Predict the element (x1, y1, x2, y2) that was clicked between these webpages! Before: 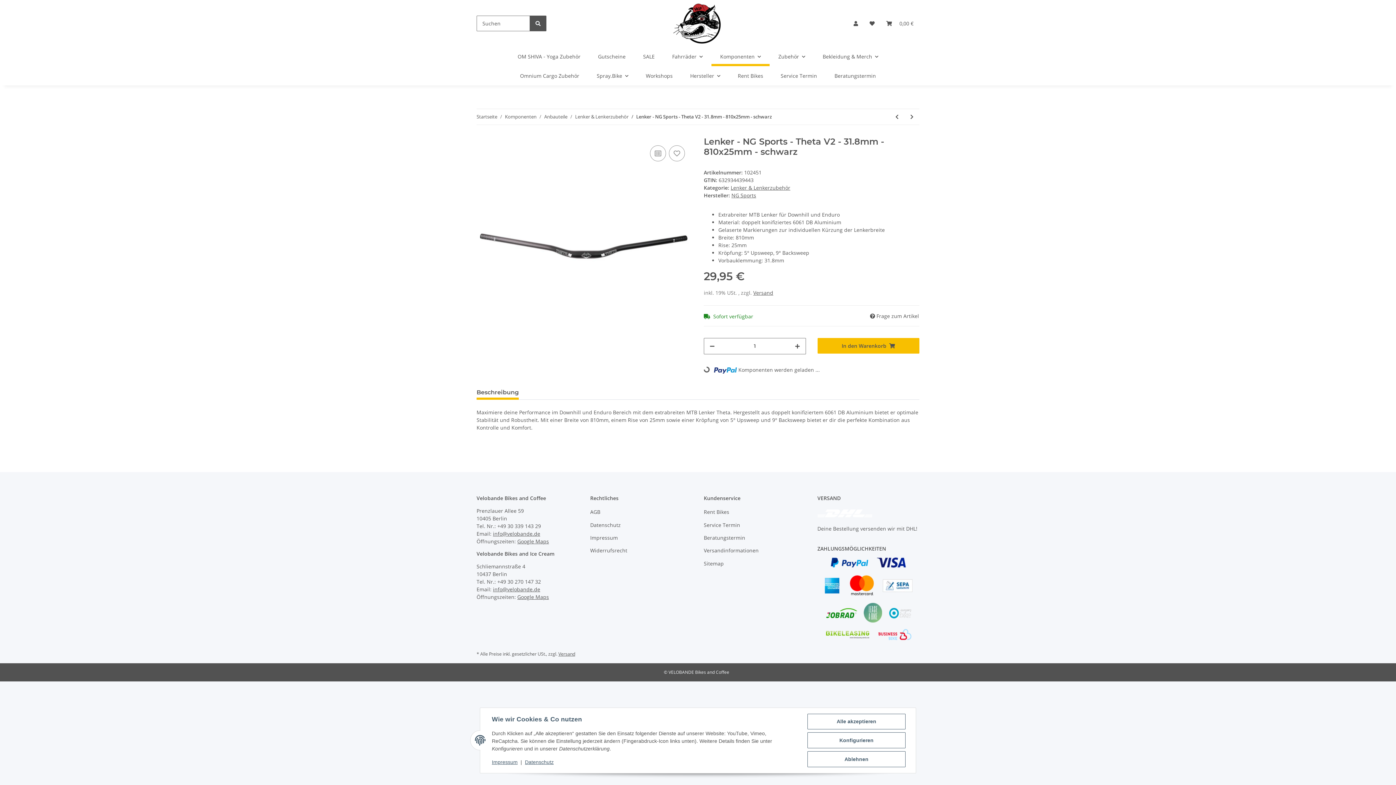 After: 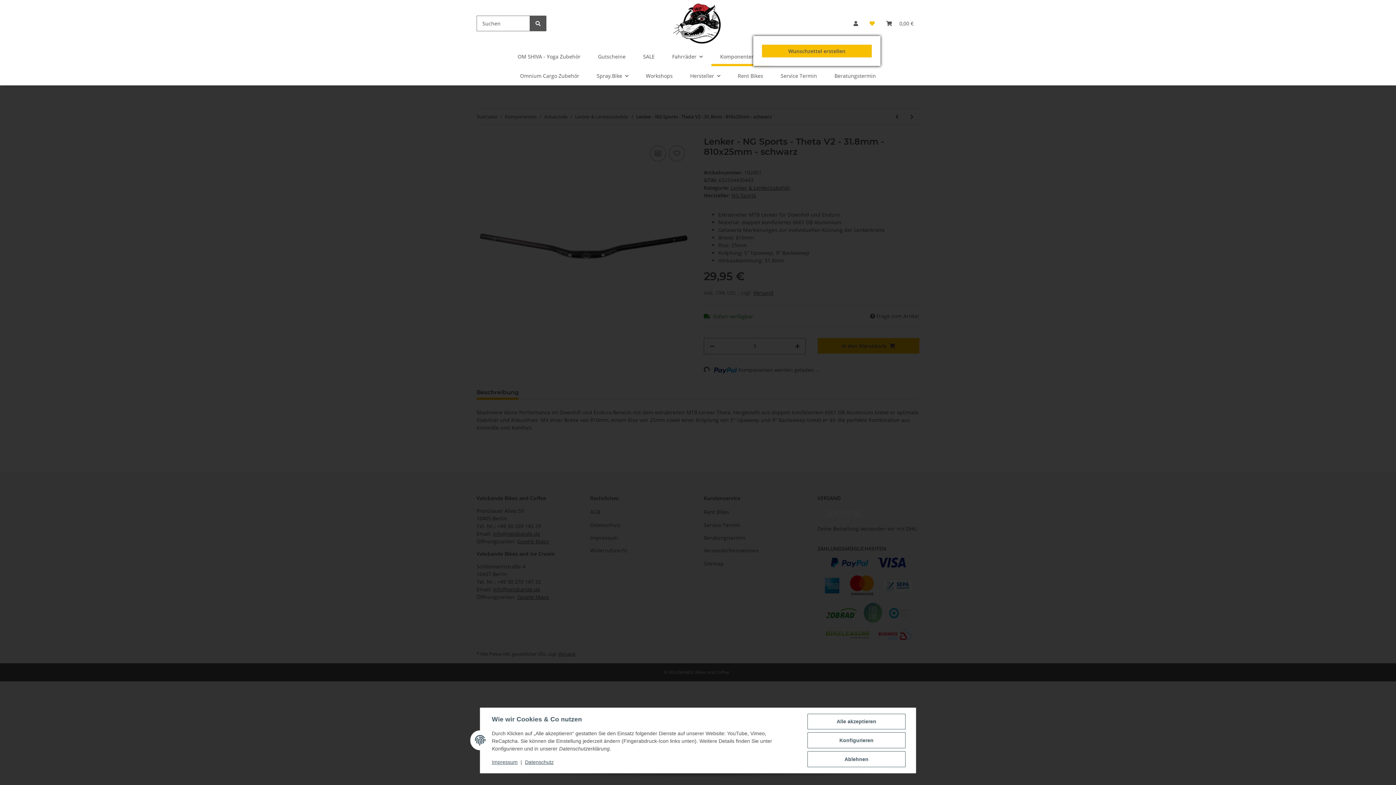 Action: bbox: (864, 10, 880, 36) label: Wunschzettel